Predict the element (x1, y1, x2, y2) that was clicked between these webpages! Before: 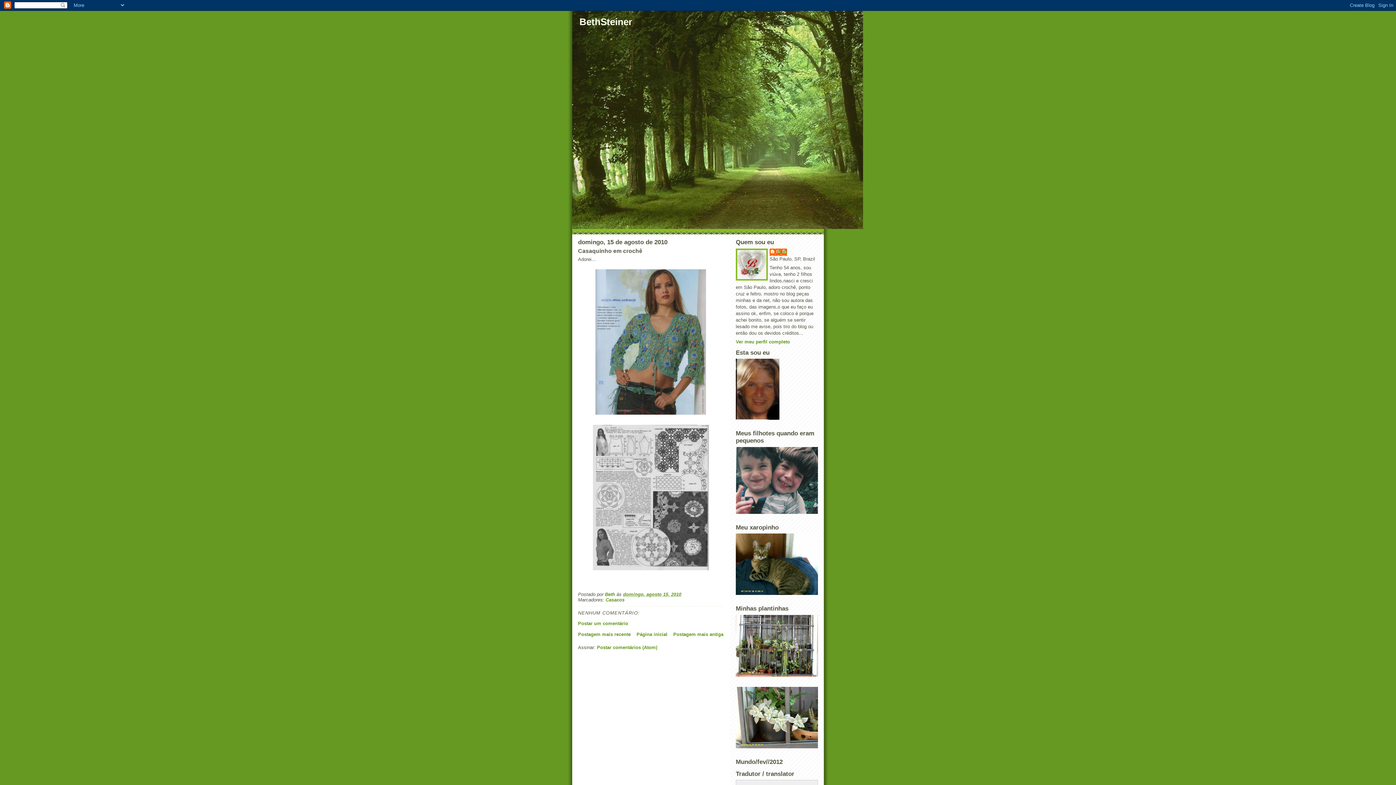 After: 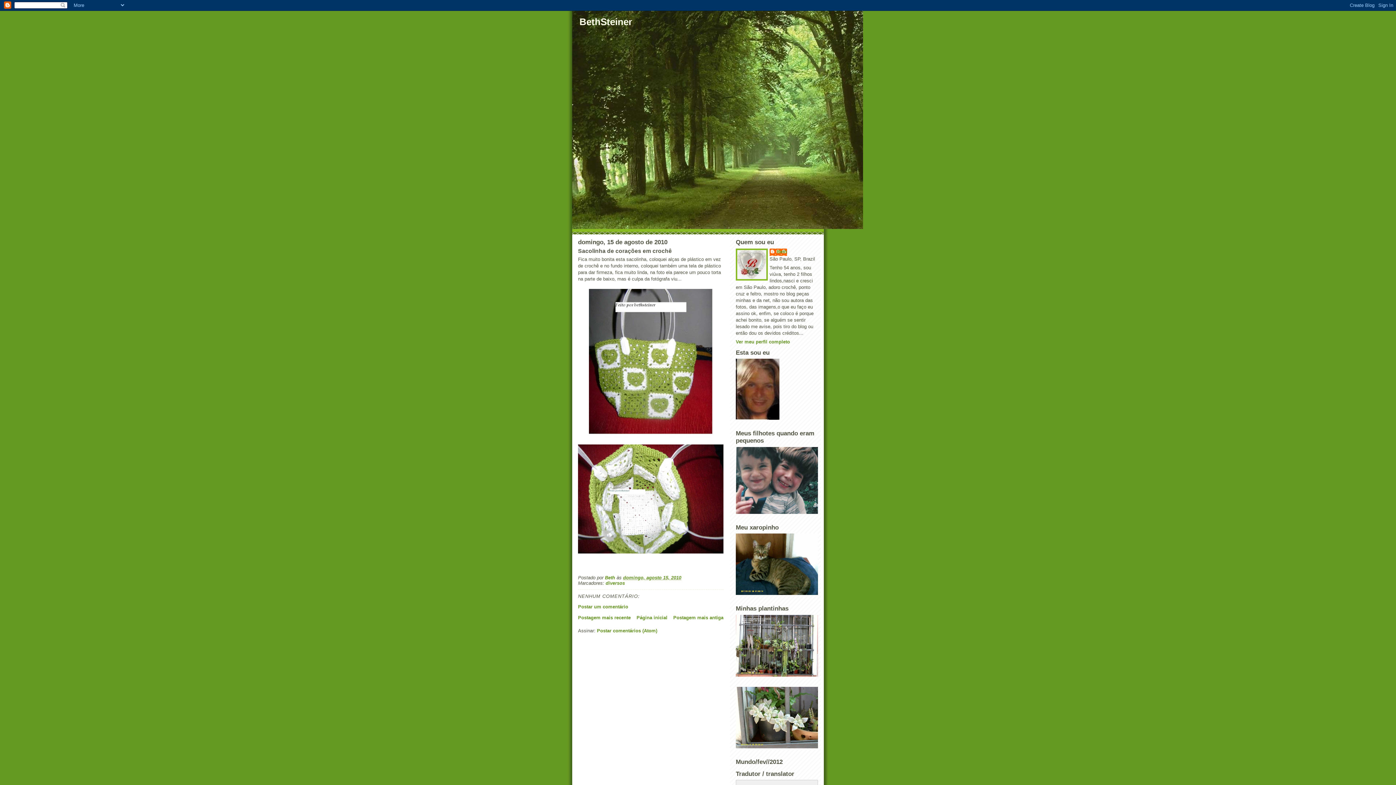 Action: label: Postagem mais recente bbox: (578, 632, 630, 637)